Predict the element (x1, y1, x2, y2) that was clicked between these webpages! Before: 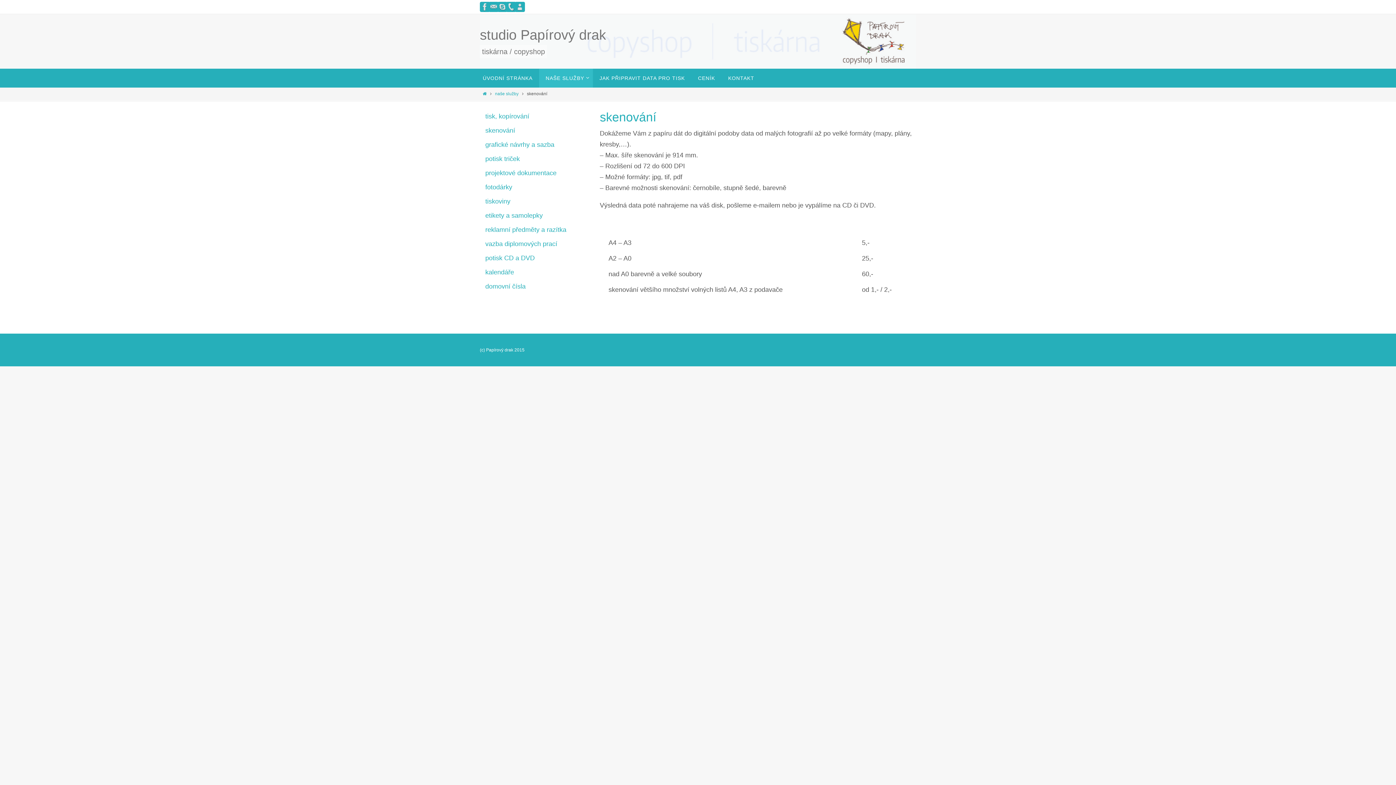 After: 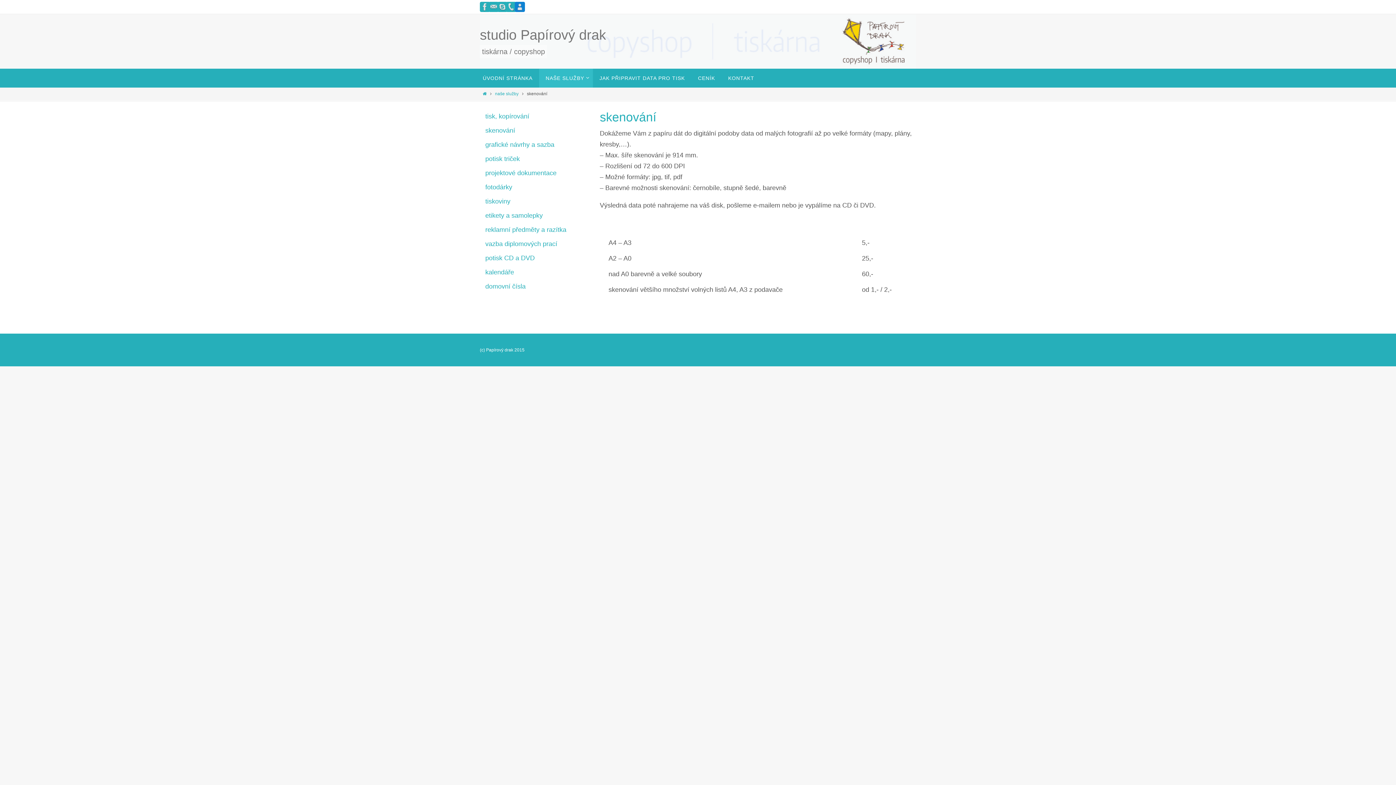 Action: bbox: (514, 1, 525, 12)